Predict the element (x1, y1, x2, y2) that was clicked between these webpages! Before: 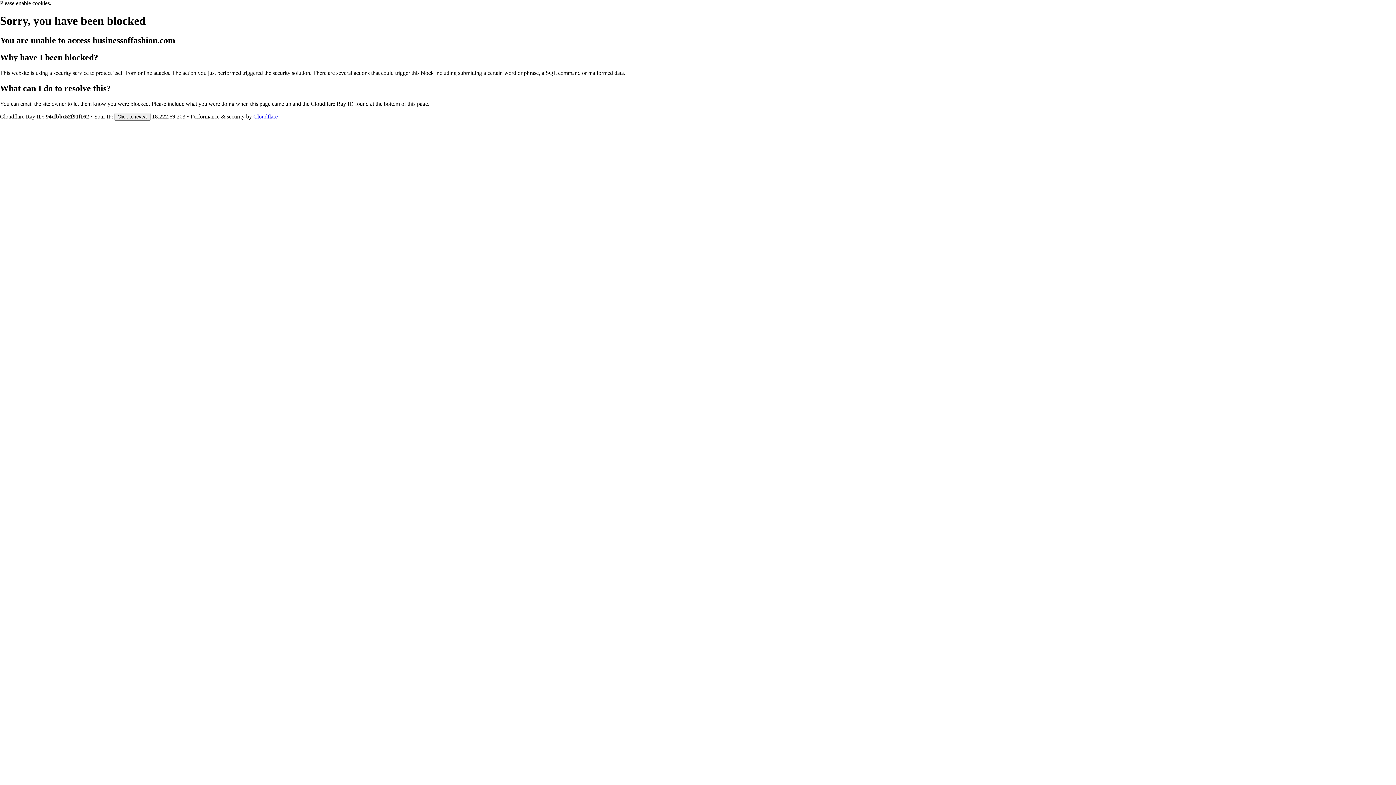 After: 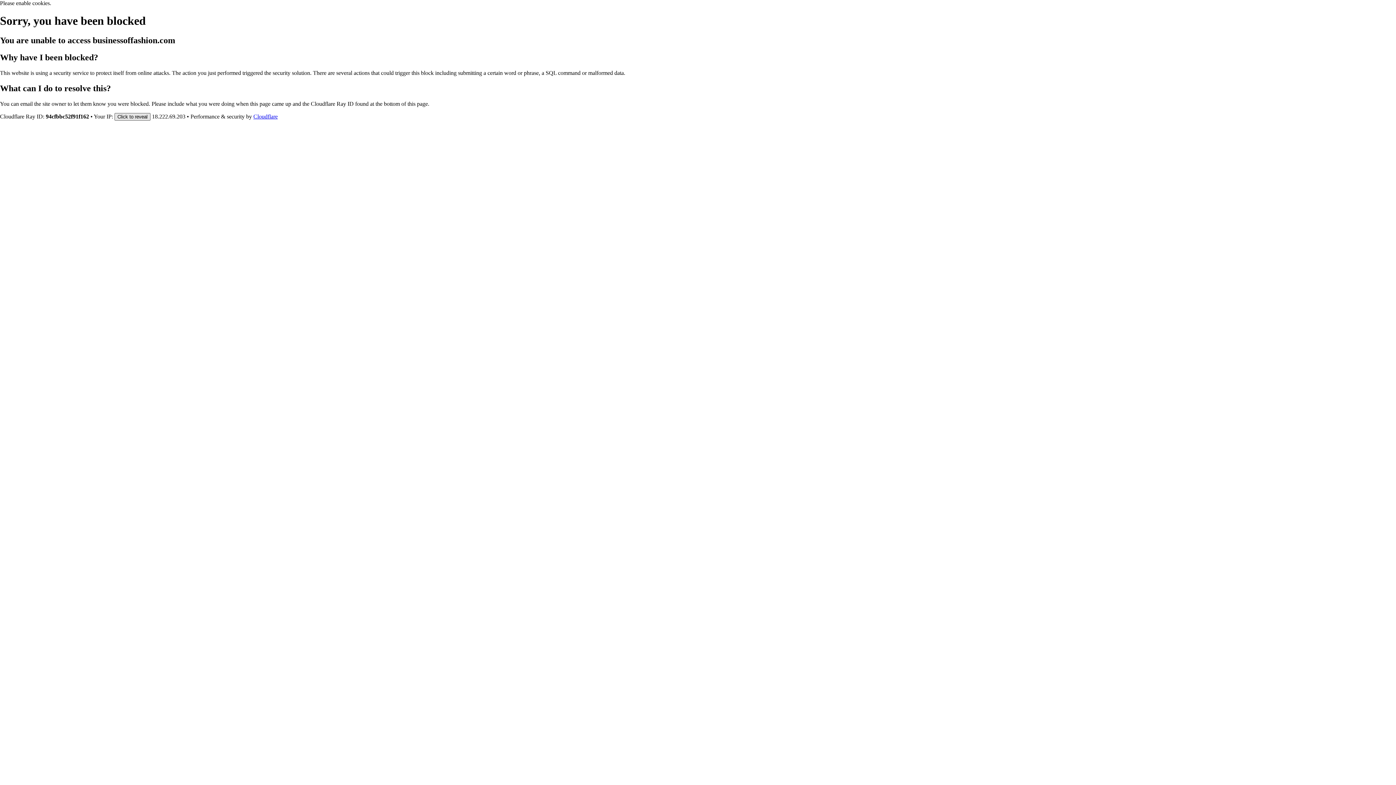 Action: label: Click to reveal bbox: (114, 112, 150, 120)